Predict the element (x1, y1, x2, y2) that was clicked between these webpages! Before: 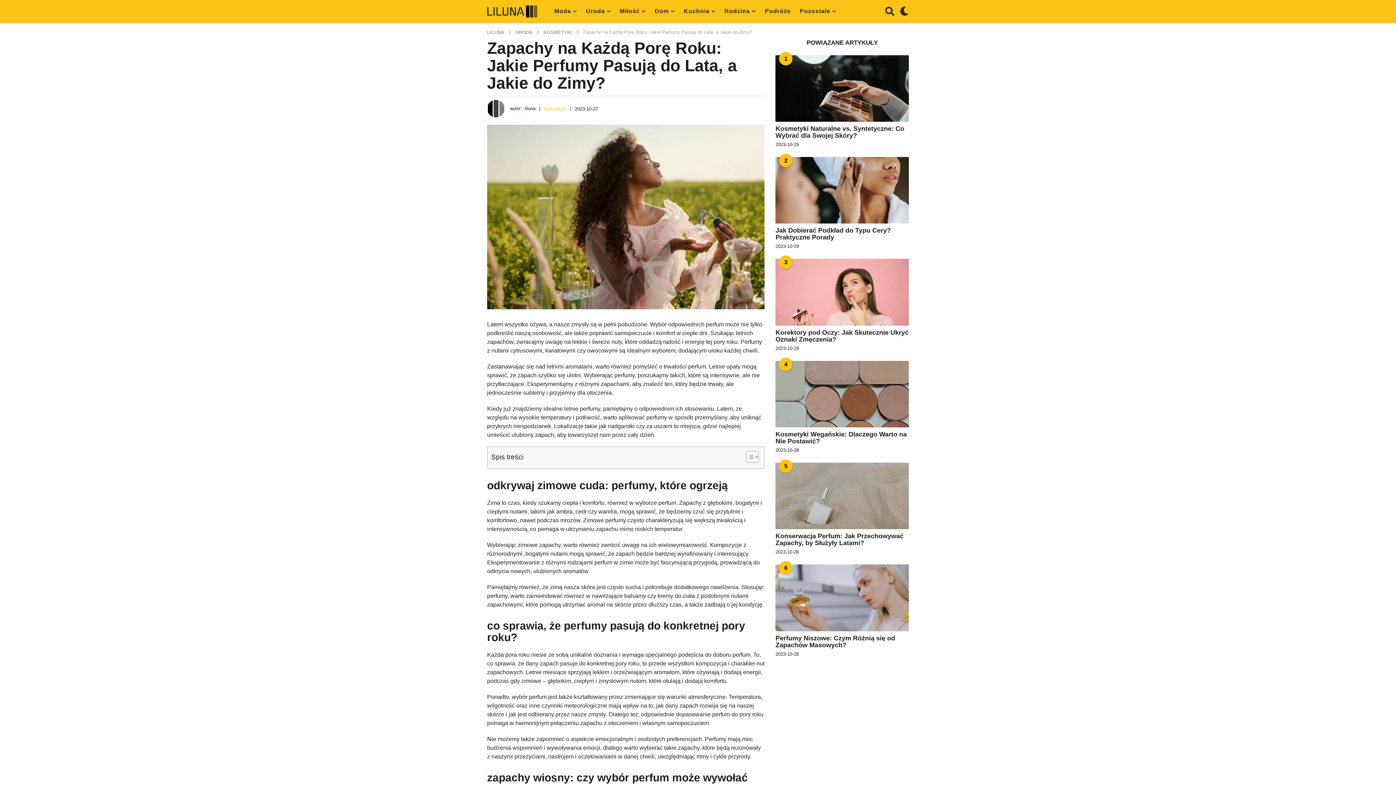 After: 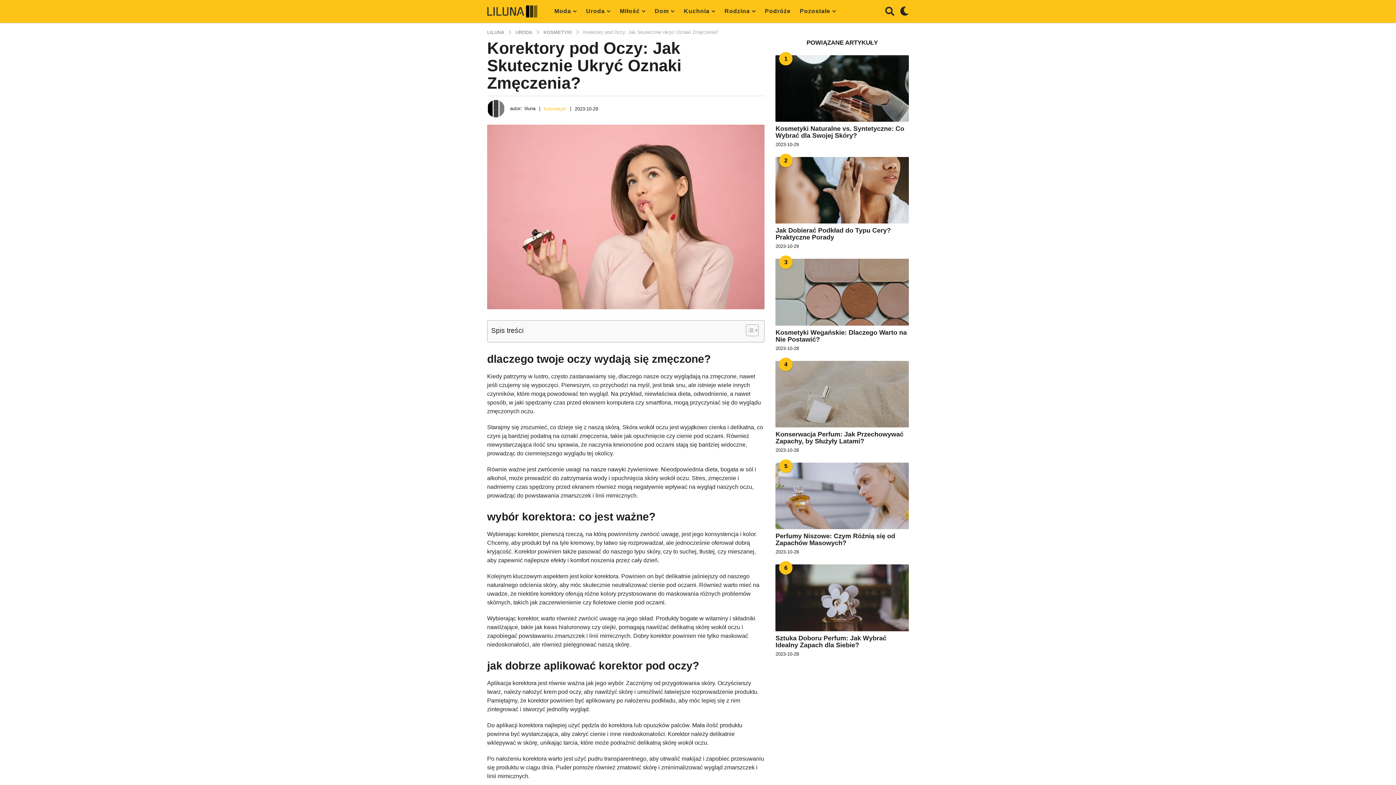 Action: bbox: (775, 328, 908, 343) label: Korektory pod Oczy: Jak Skutecznie Ukryć Oznaki Zmęczenia?